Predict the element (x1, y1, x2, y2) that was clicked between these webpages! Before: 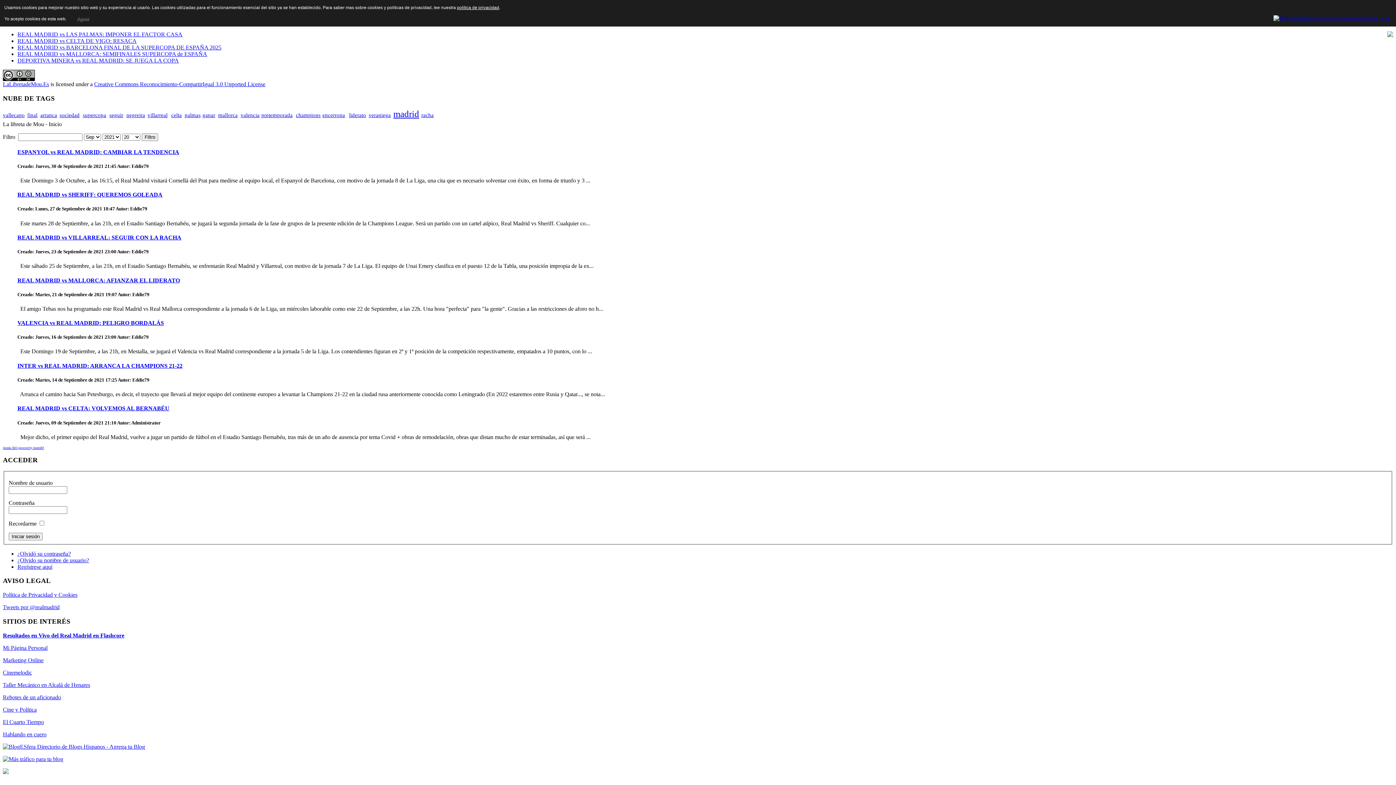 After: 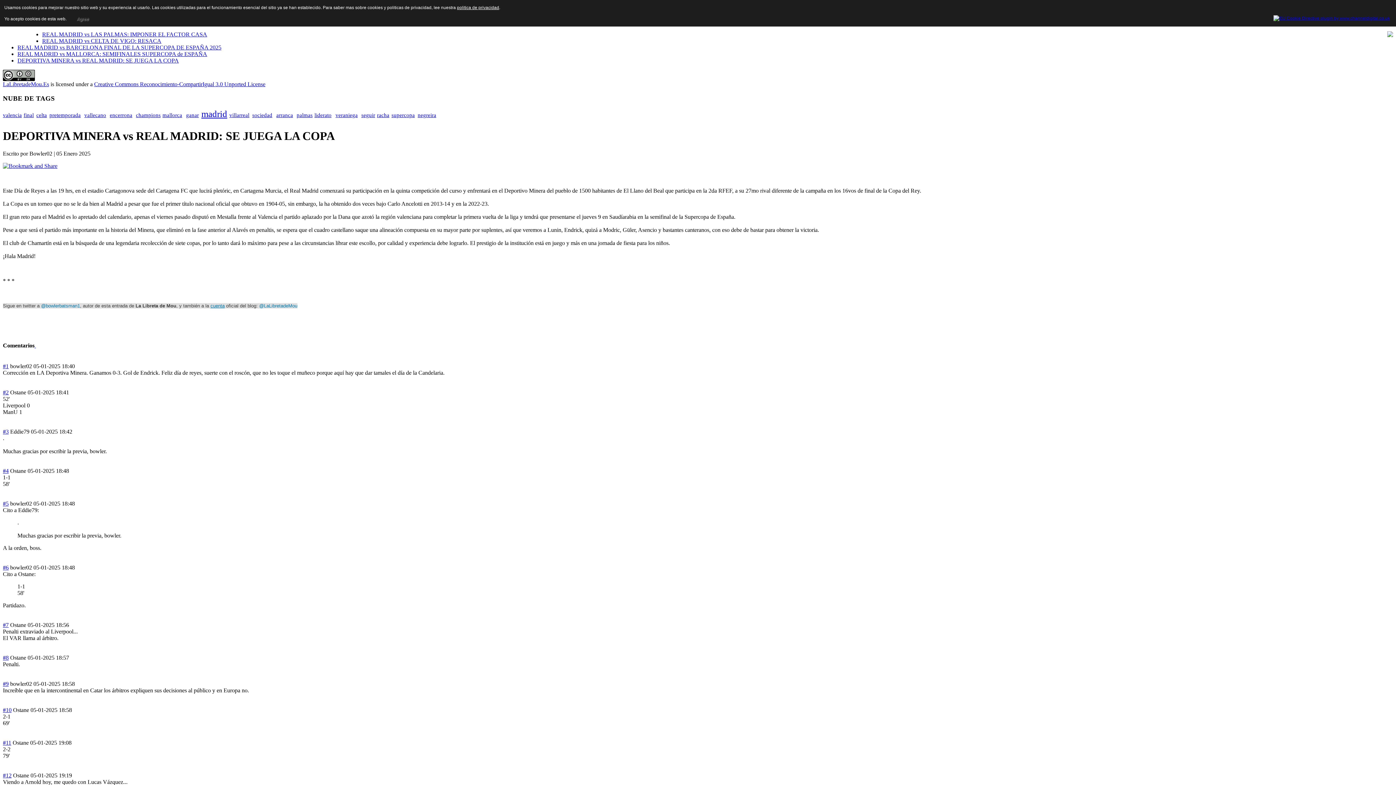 Action: label: DEPORTIVA MINERA vs REAL MADRID: SE JUEGA LA COPA bbox: (17, 57, 178, 63)